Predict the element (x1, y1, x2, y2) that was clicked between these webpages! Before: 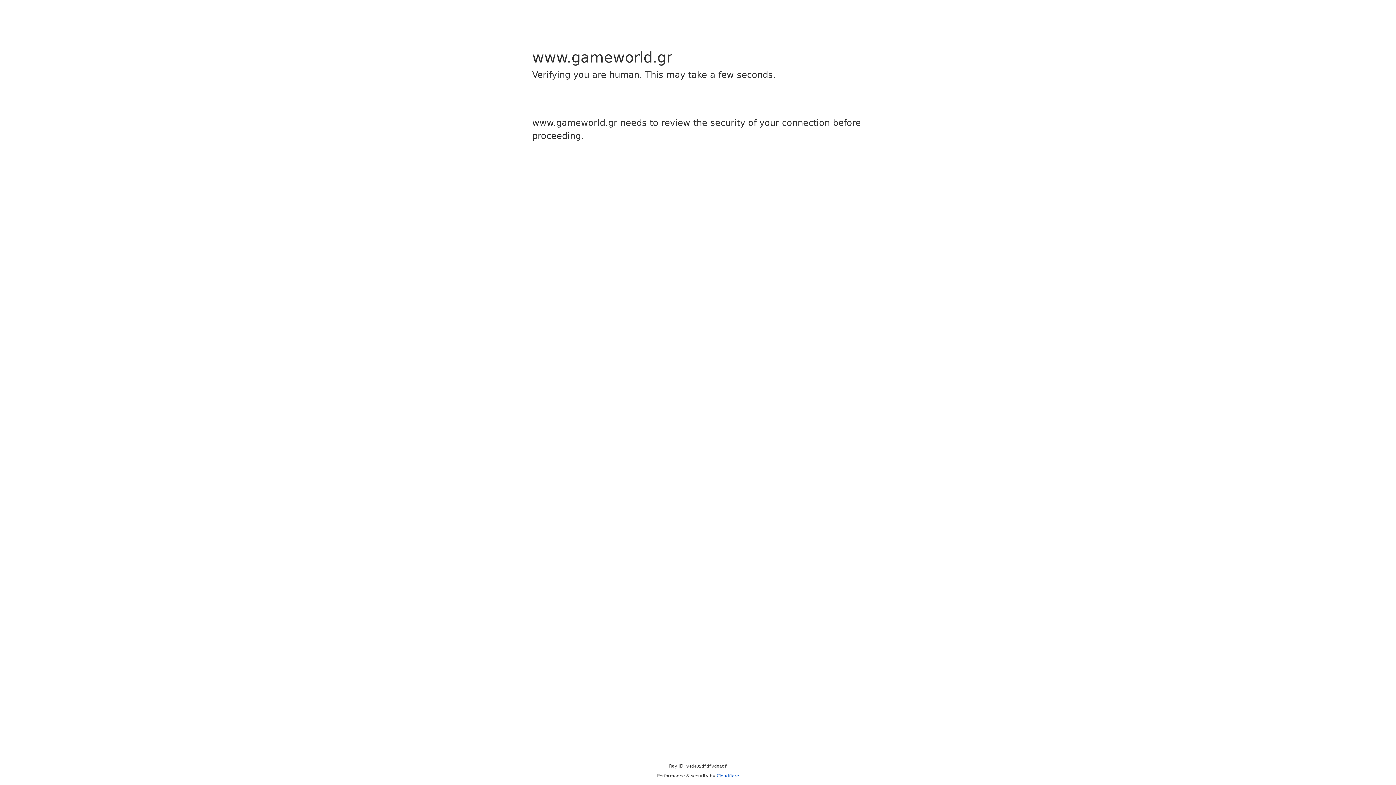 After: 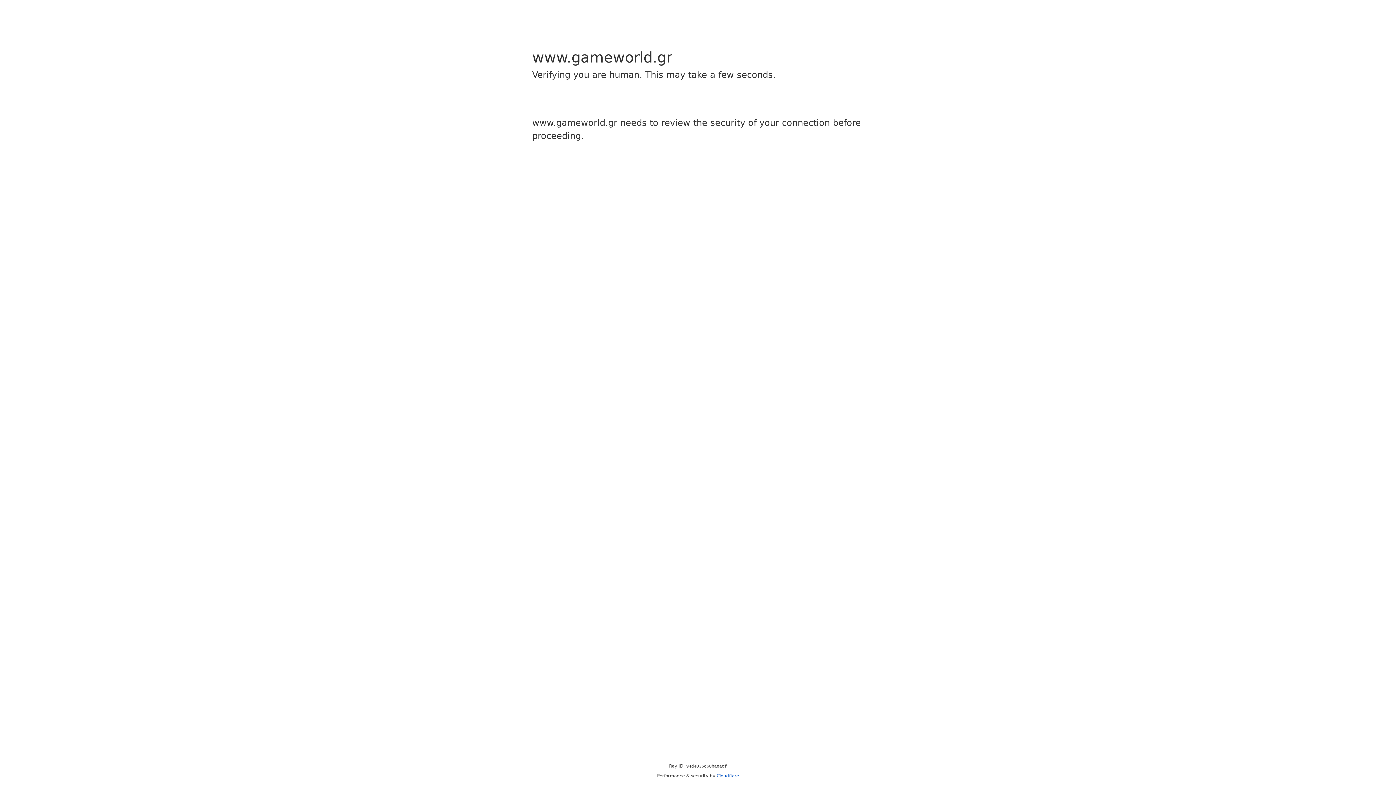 Action: bbox: (716, 773, 739, 778) label: Cloudflare